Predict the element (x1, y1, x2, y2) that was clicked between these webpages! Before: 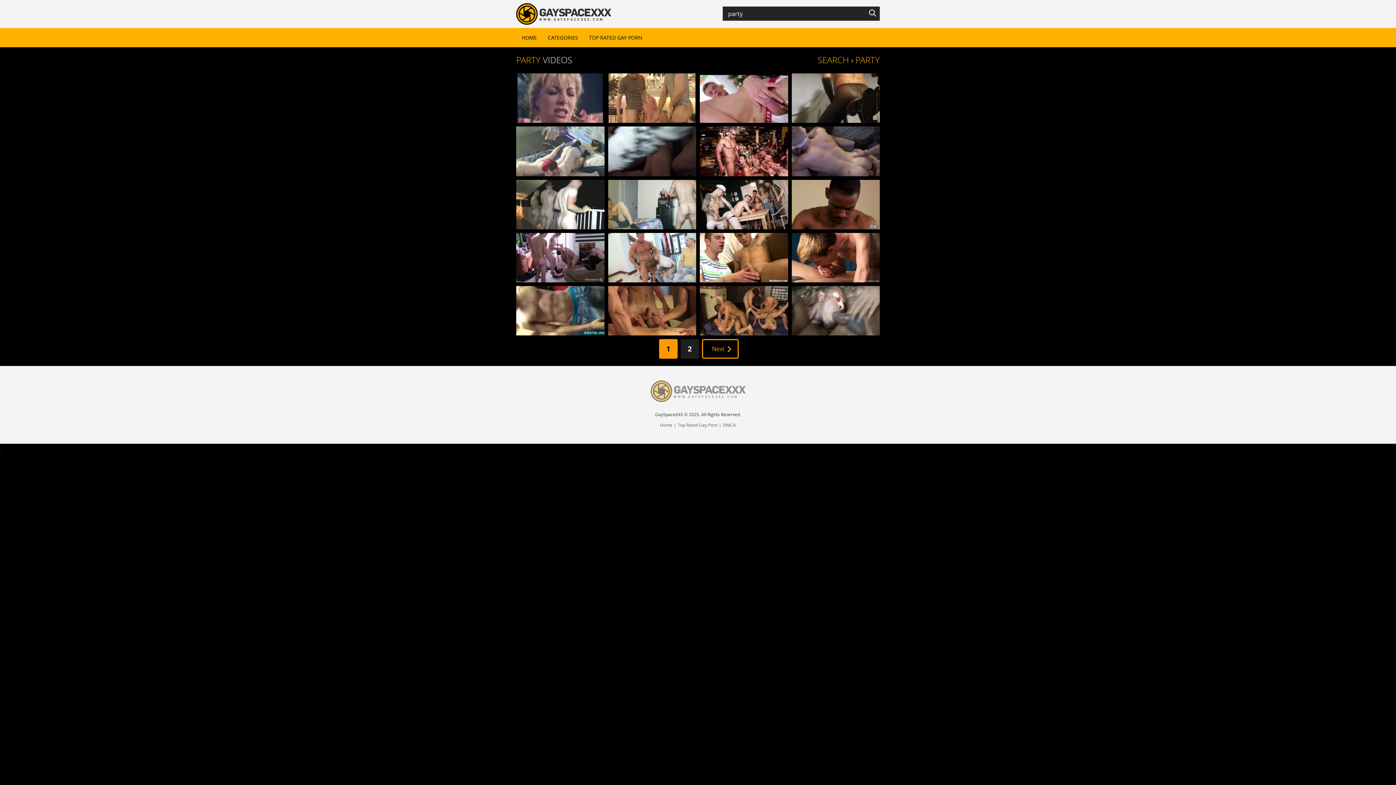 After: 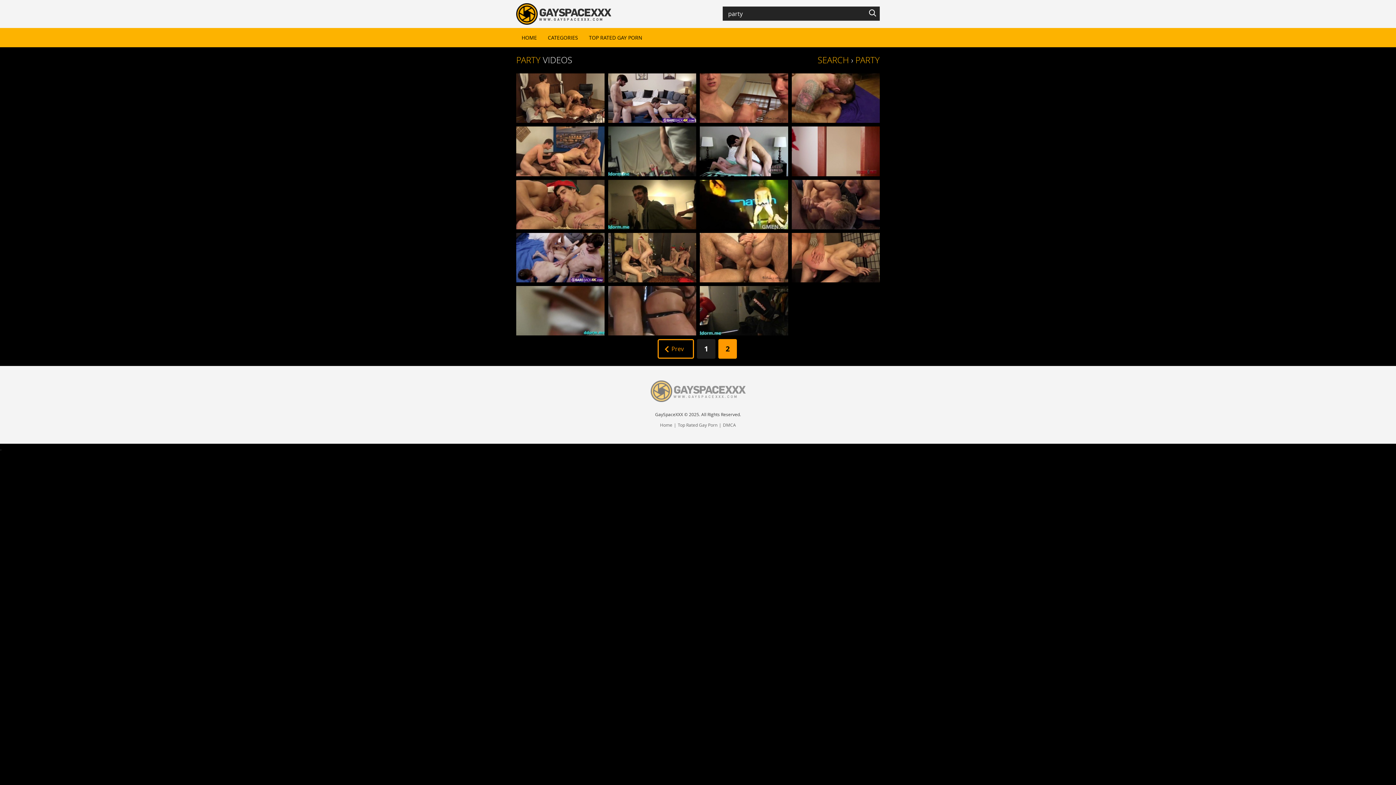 Action: label: Next bbox: (702, 339, 738, 359)